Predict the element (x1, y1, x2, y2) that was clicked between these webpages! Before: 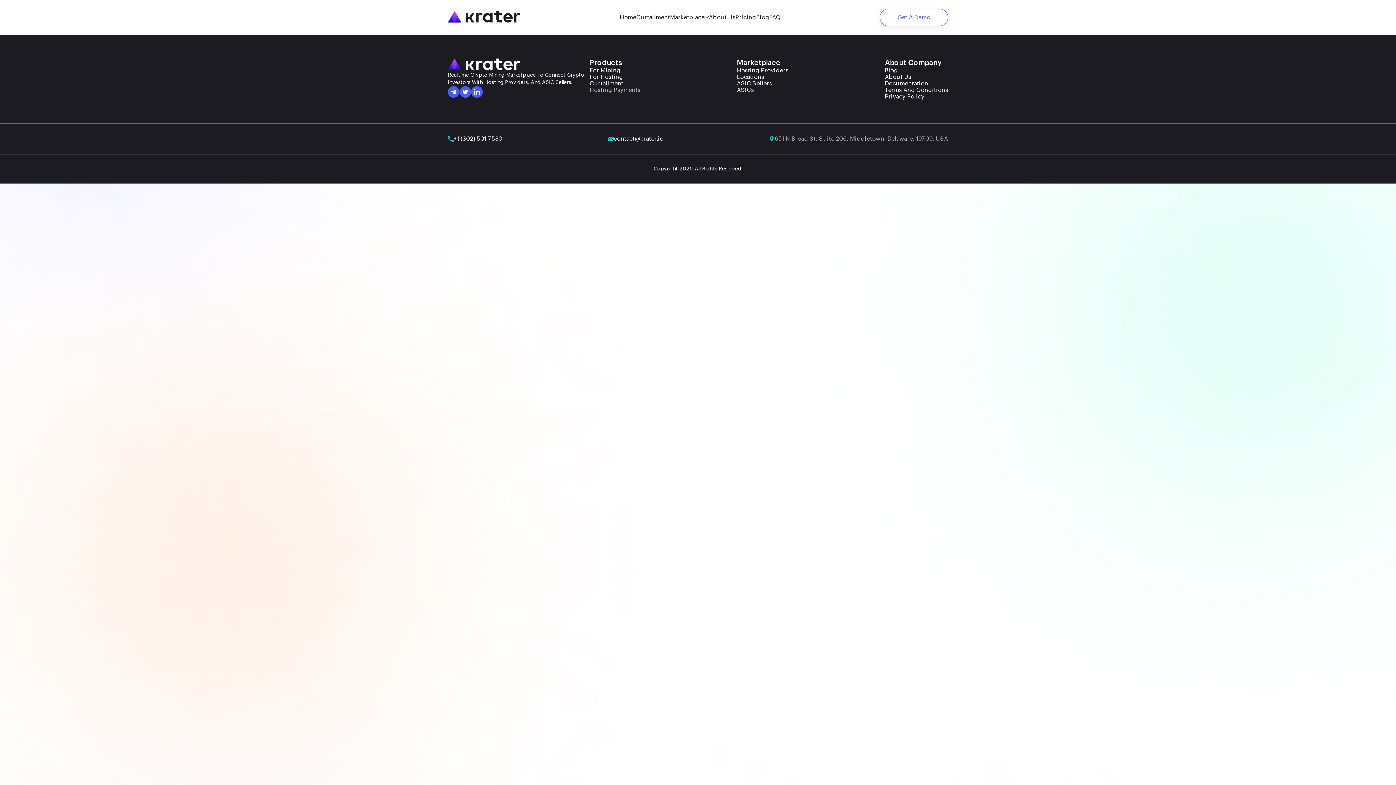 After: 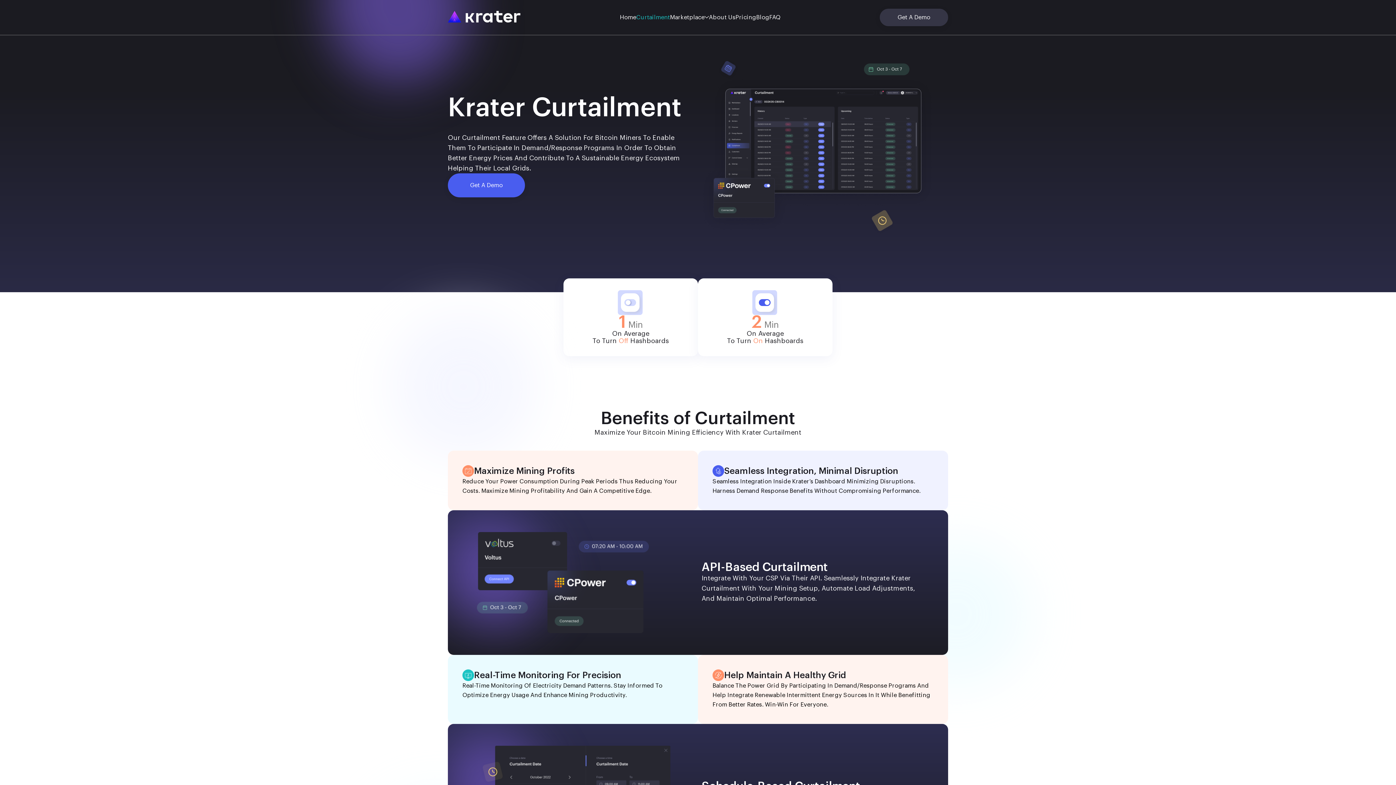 Action: label: Curtailment bbox: (589, 80, 623, 86)